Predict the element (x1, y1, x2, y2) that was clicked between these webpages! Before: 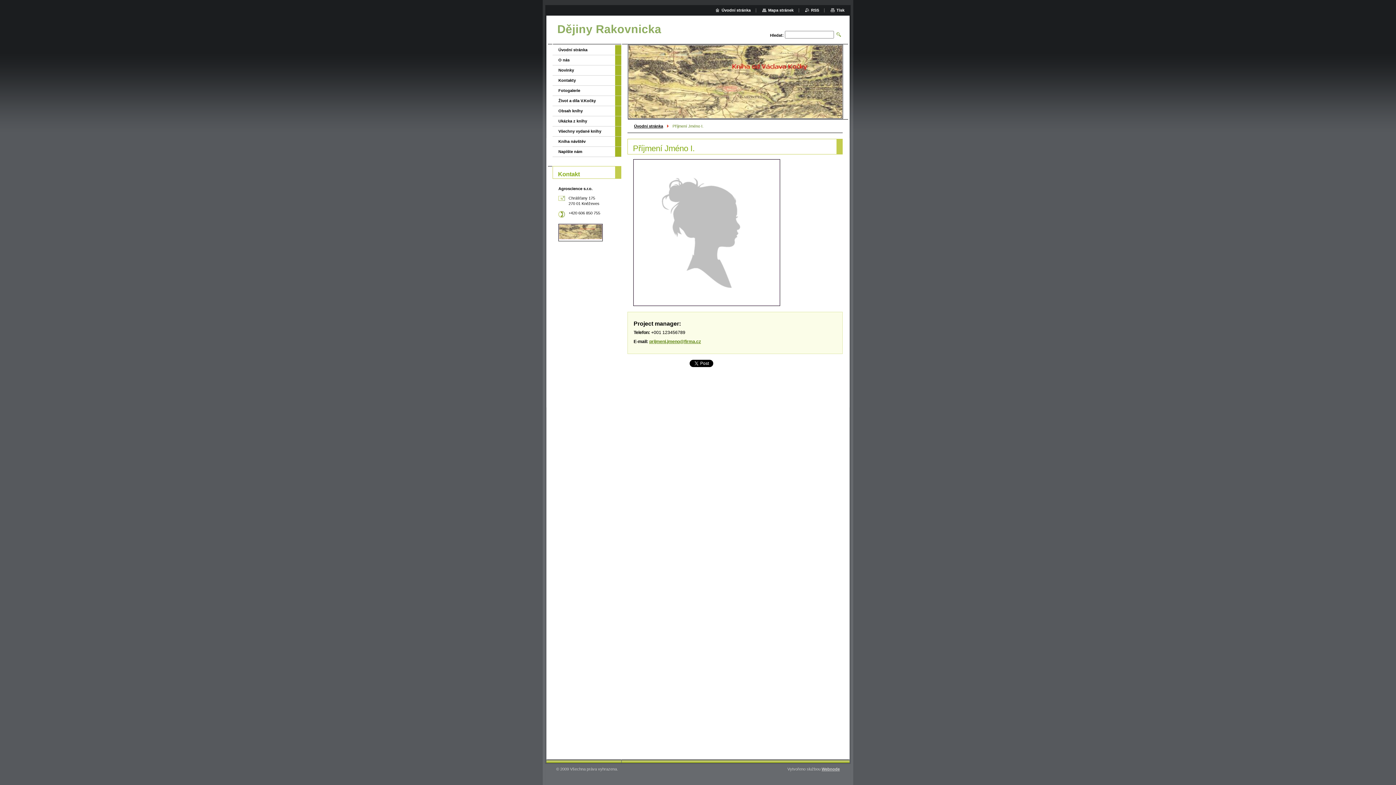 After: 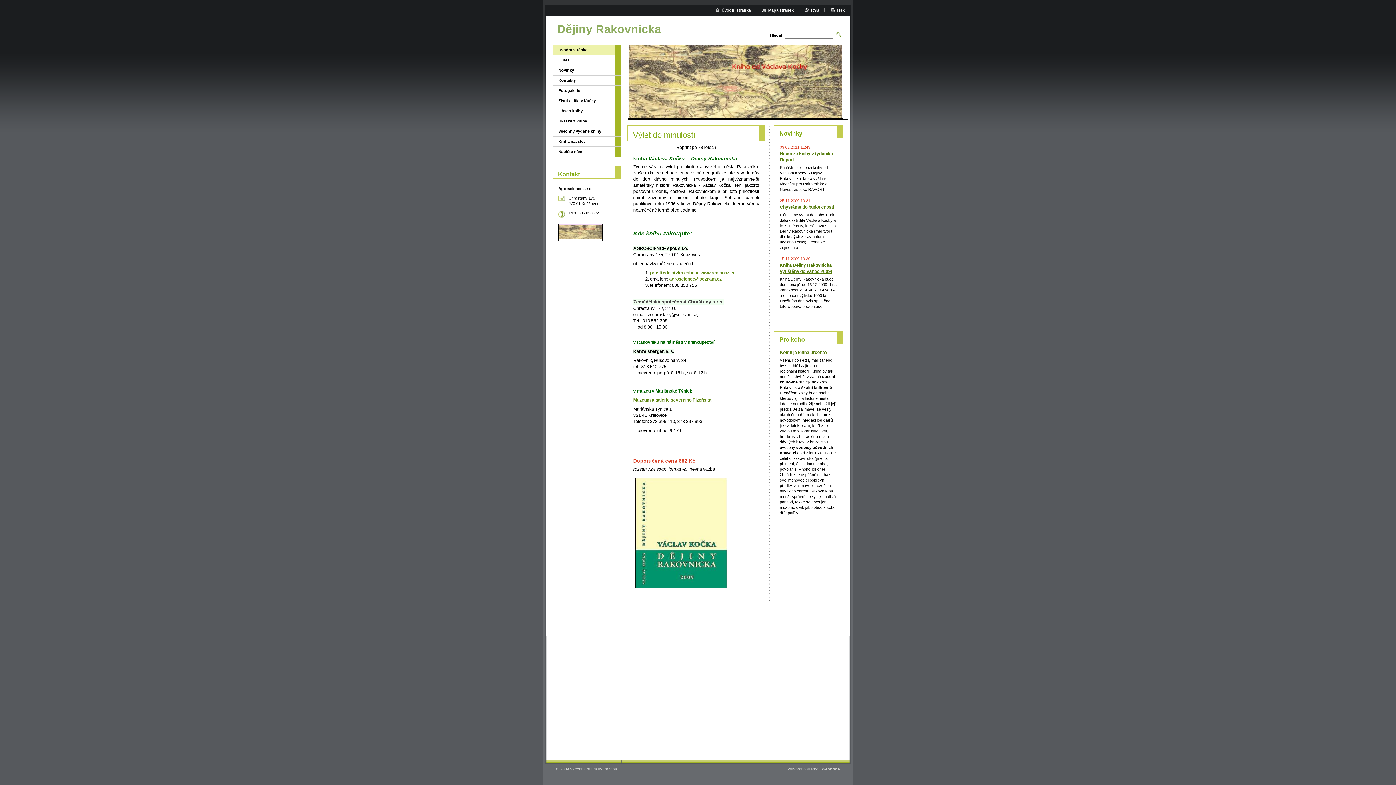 Action: bbox: (716, 8, 750, 12) label: Úvodní stránka